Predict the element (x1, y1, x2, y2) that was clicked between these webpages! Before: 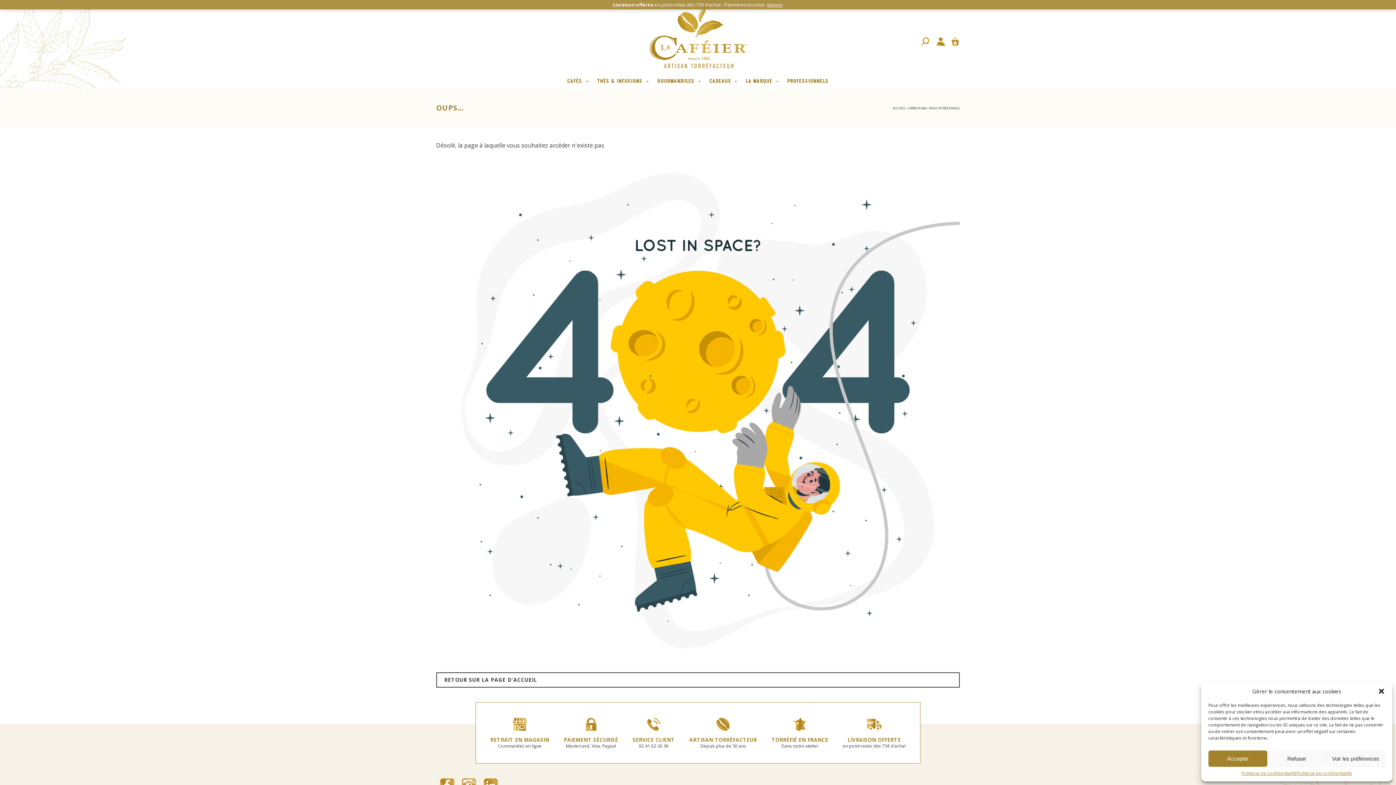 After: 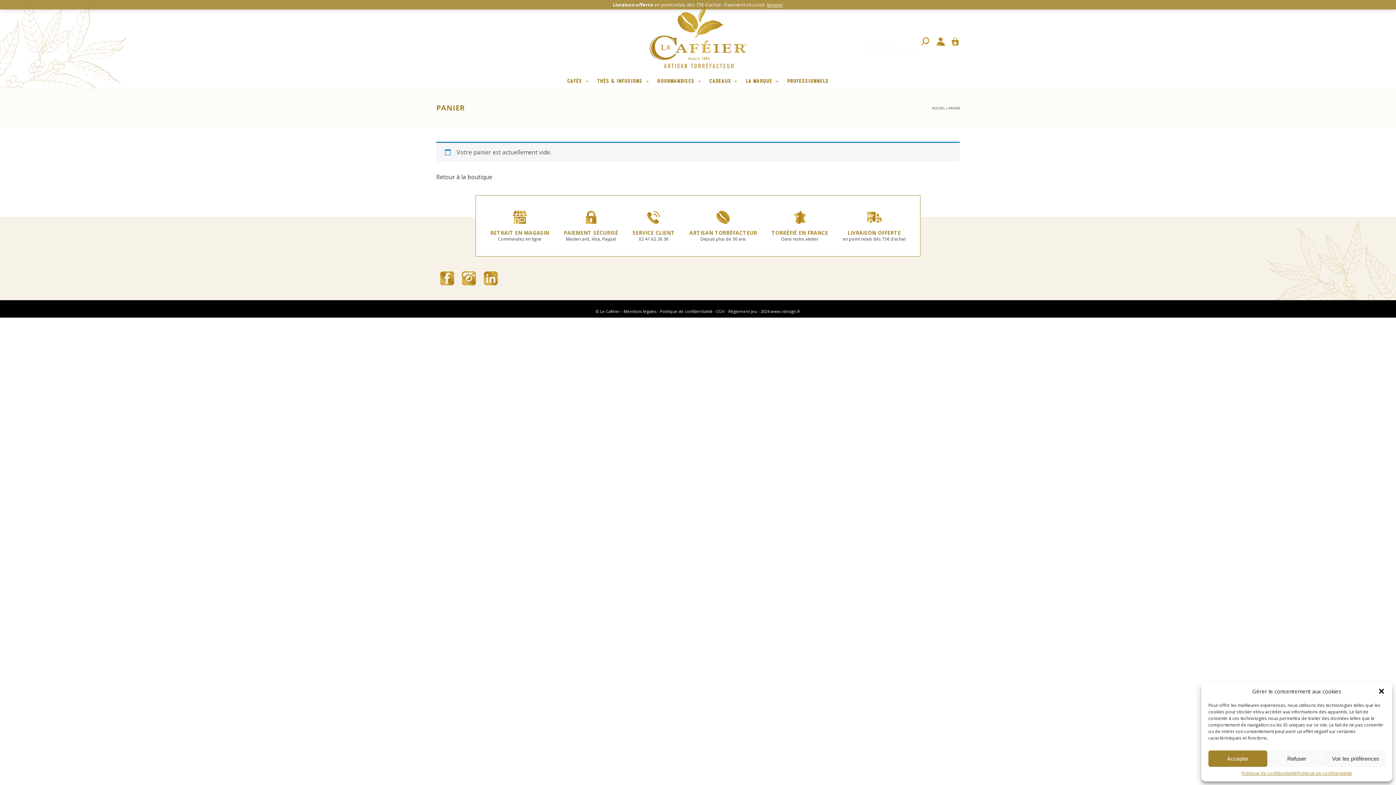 Action: bbox: (950, 36, 960, 46)